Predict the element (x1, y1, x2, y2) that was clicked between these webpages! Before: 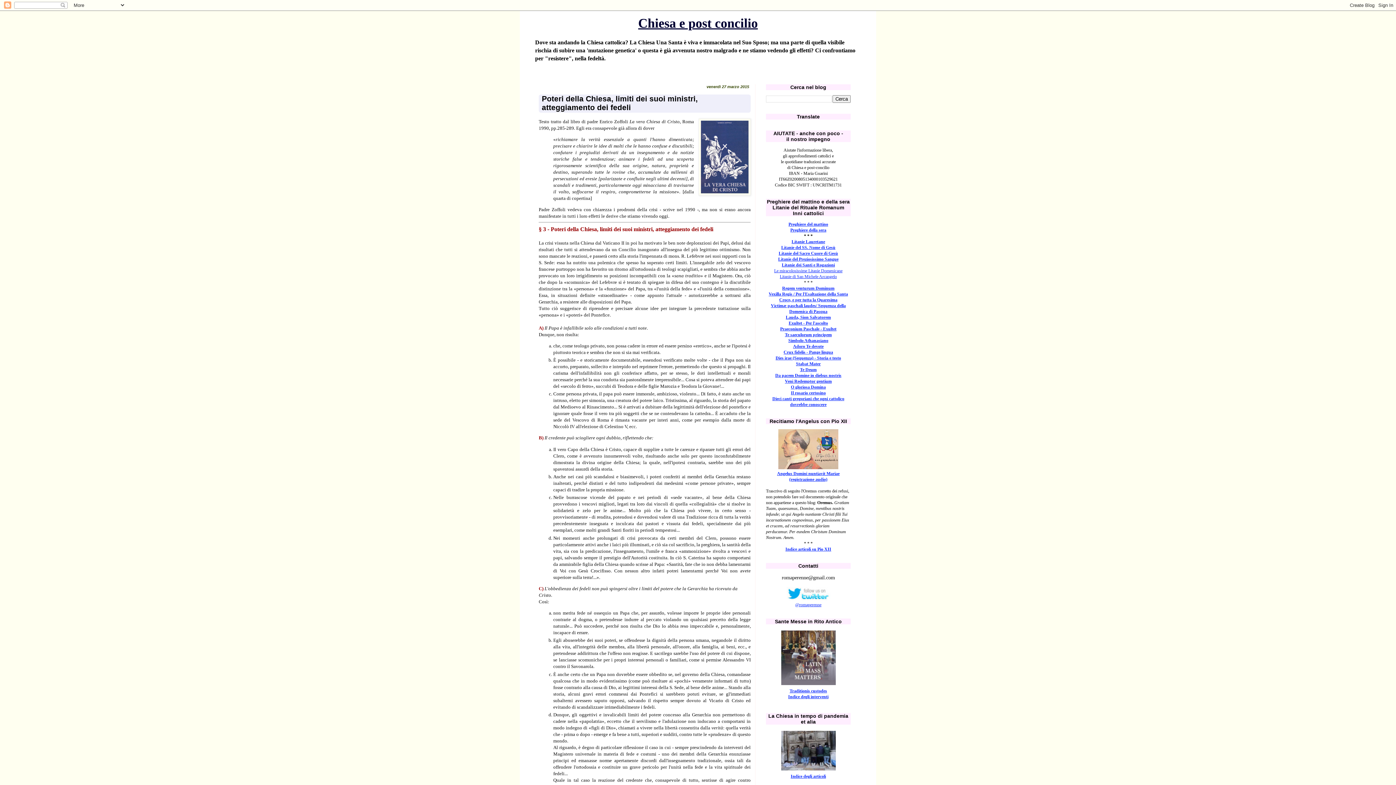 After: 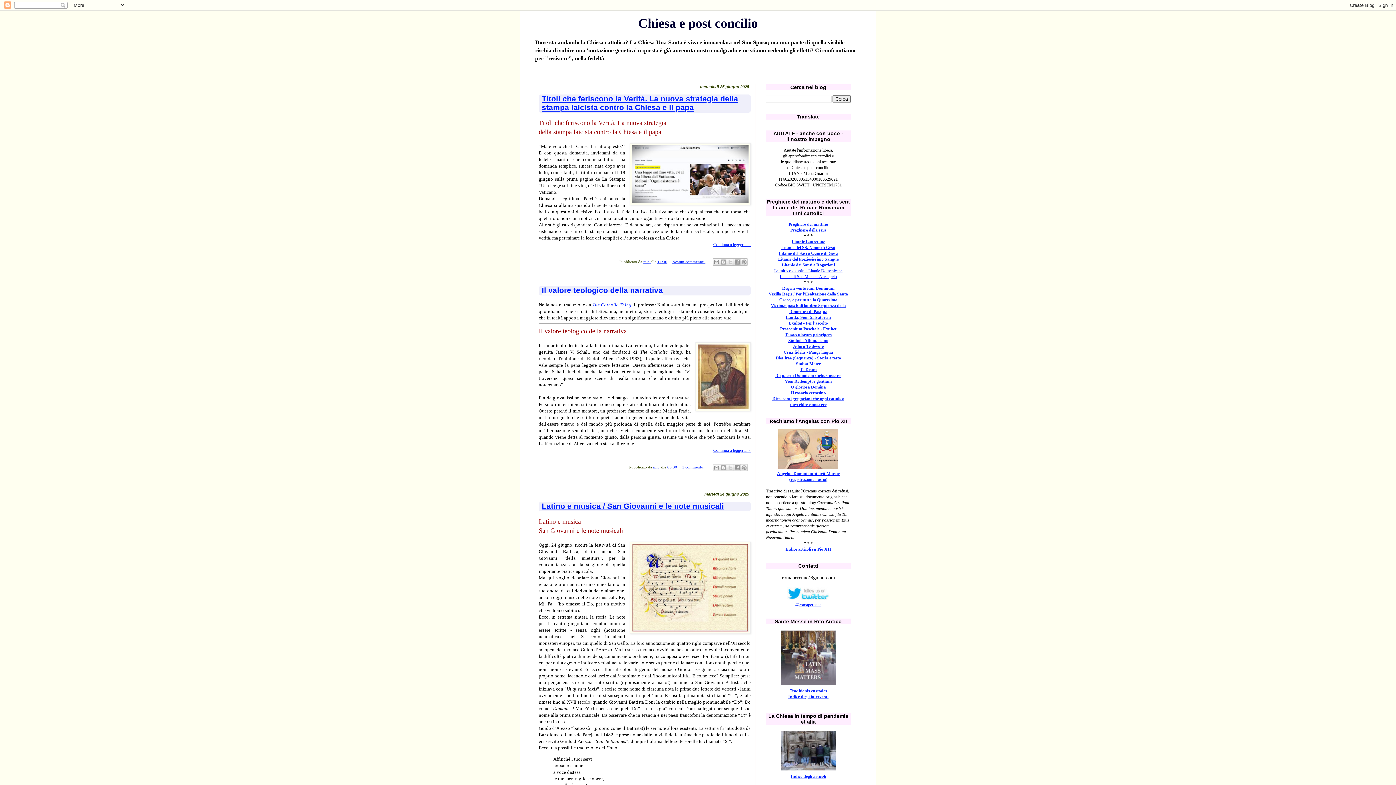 Action: bbox: (638, 16, 758, 30) label: Chiesa e post concilio